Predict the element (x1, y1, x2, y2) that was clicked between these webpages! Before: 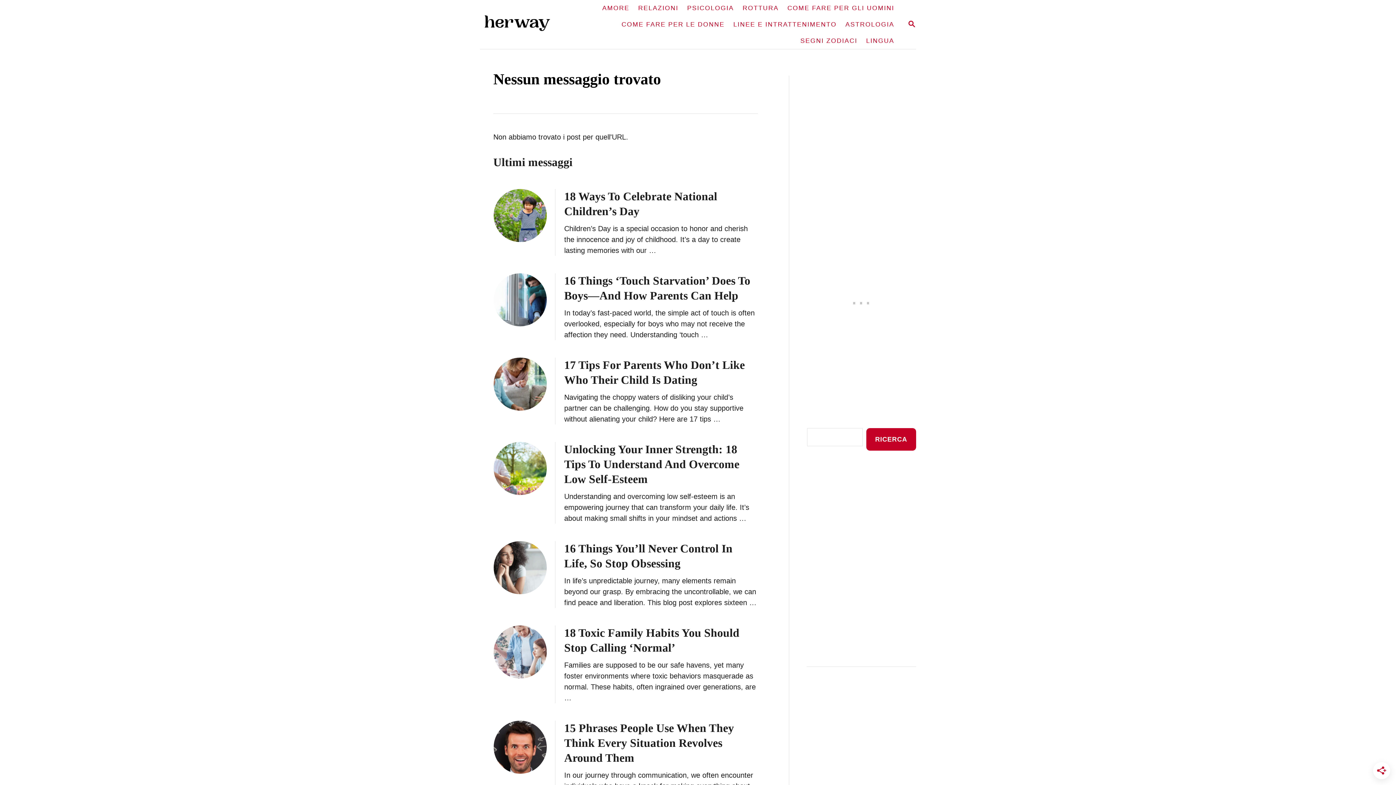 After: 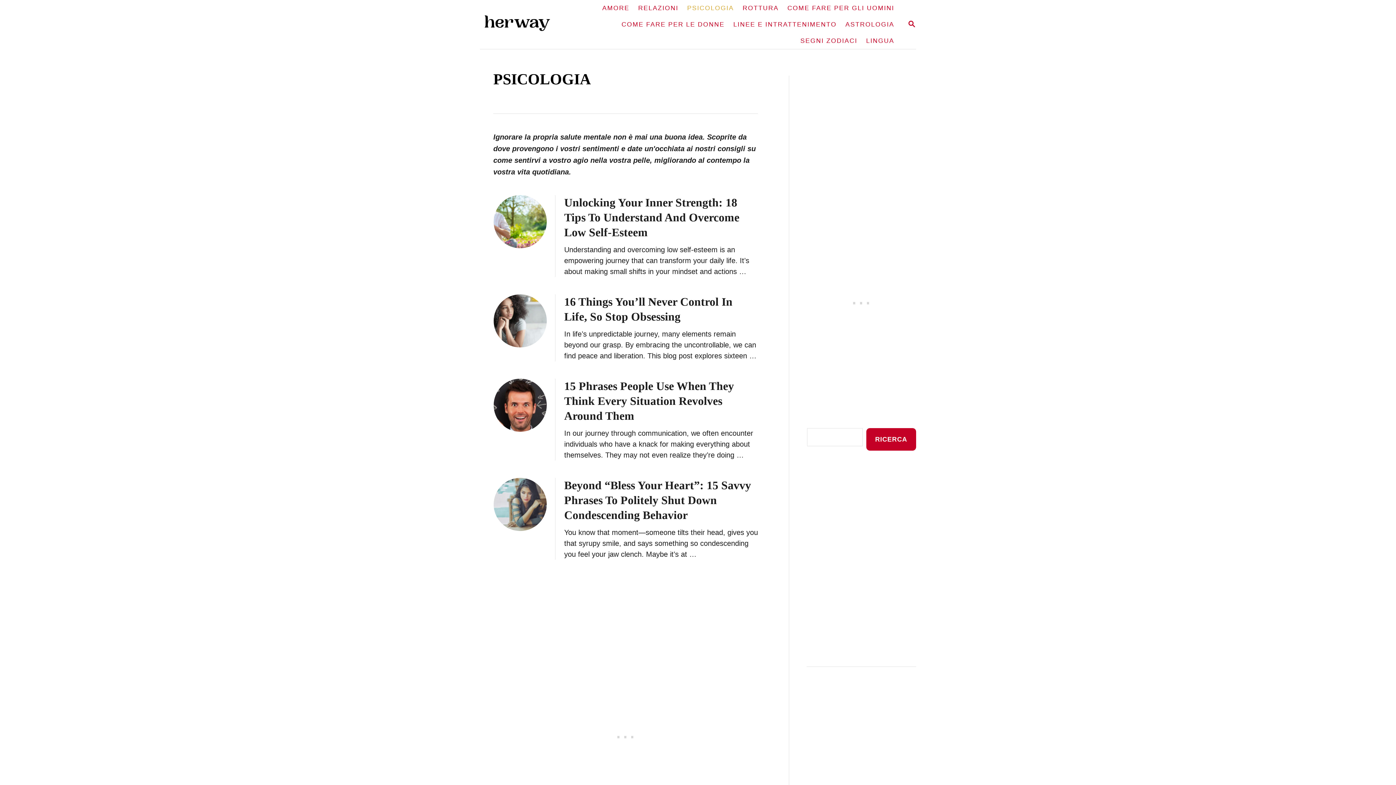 Action: bbox: (683, 0, 738, 16) label: PSICOLOGIA